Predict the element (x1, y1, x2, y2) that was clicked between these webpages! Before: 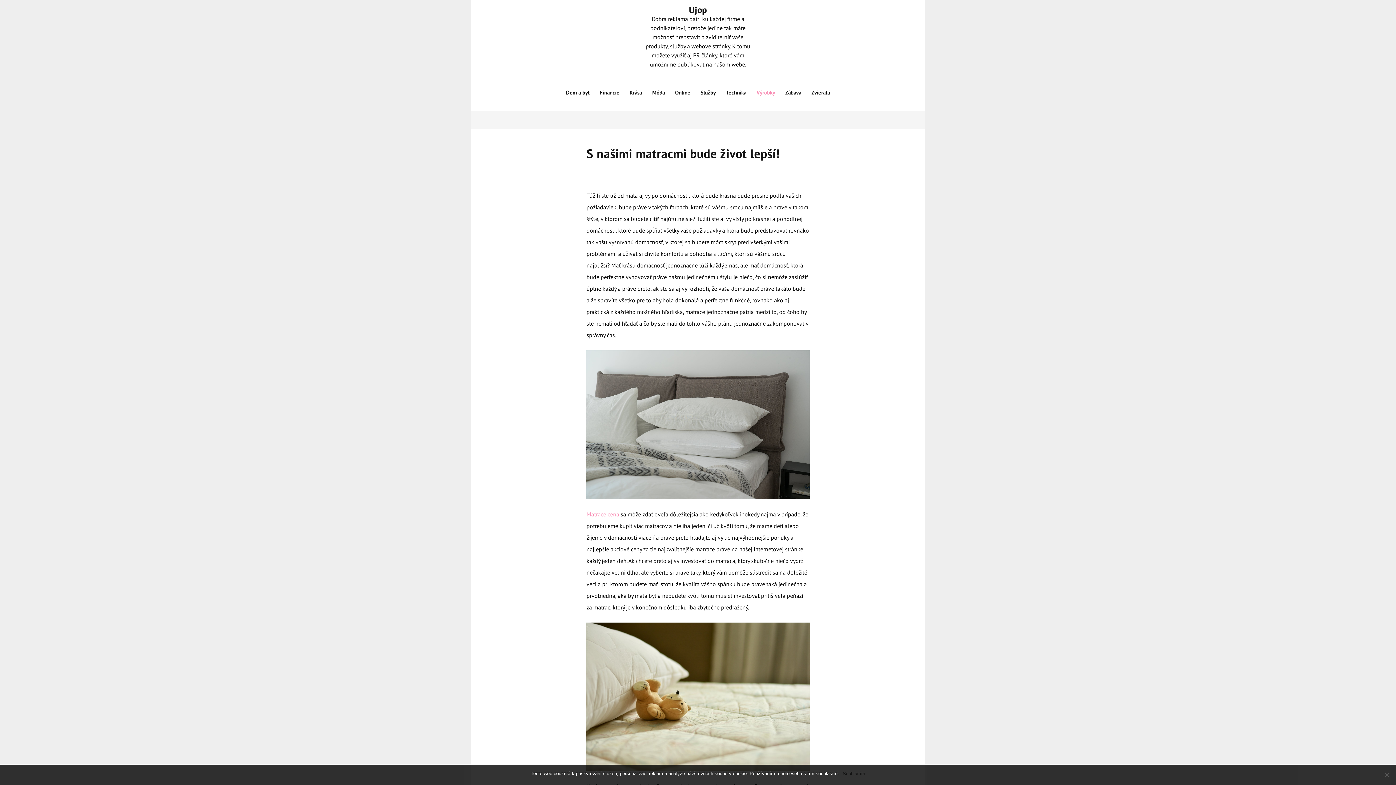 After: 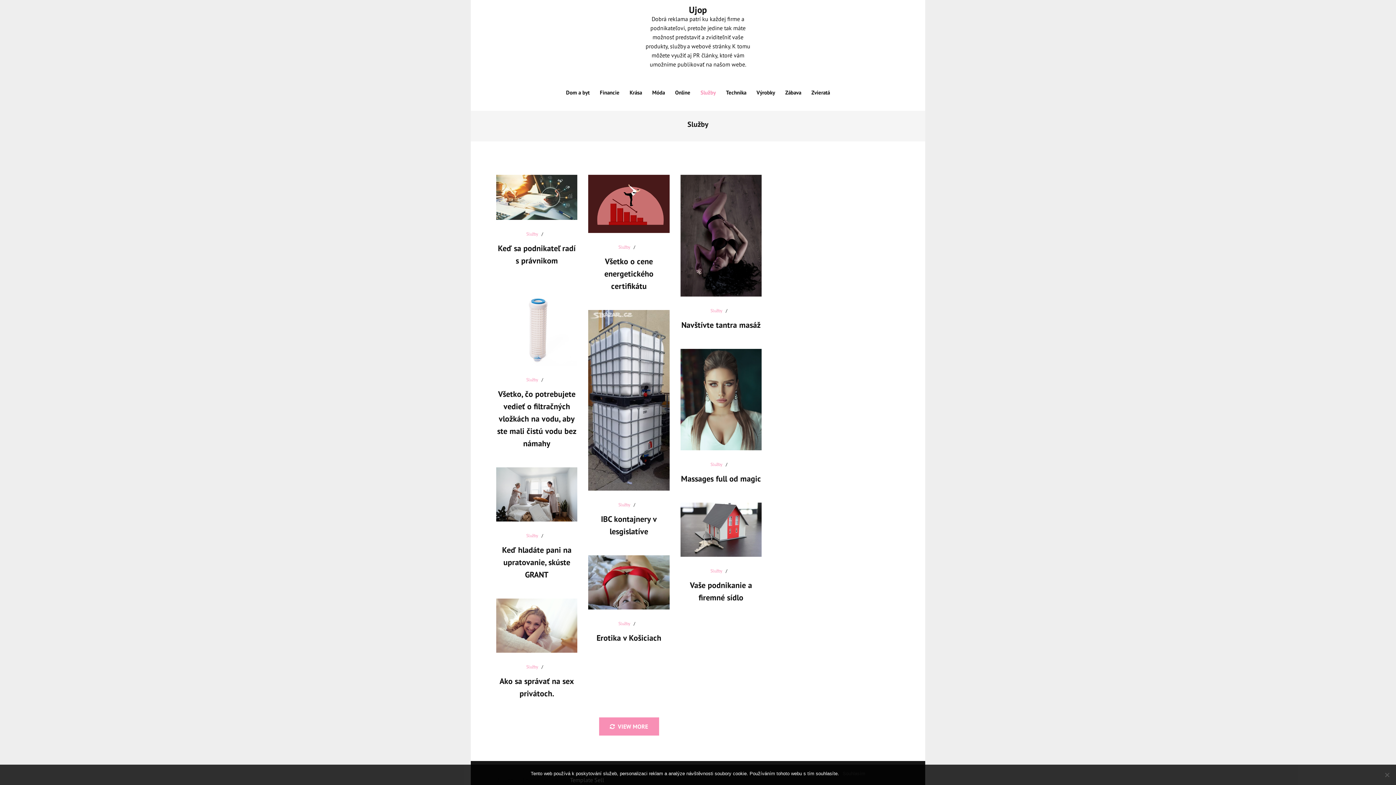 Action: bbox: (700, 74, 716, 110) label: Služby